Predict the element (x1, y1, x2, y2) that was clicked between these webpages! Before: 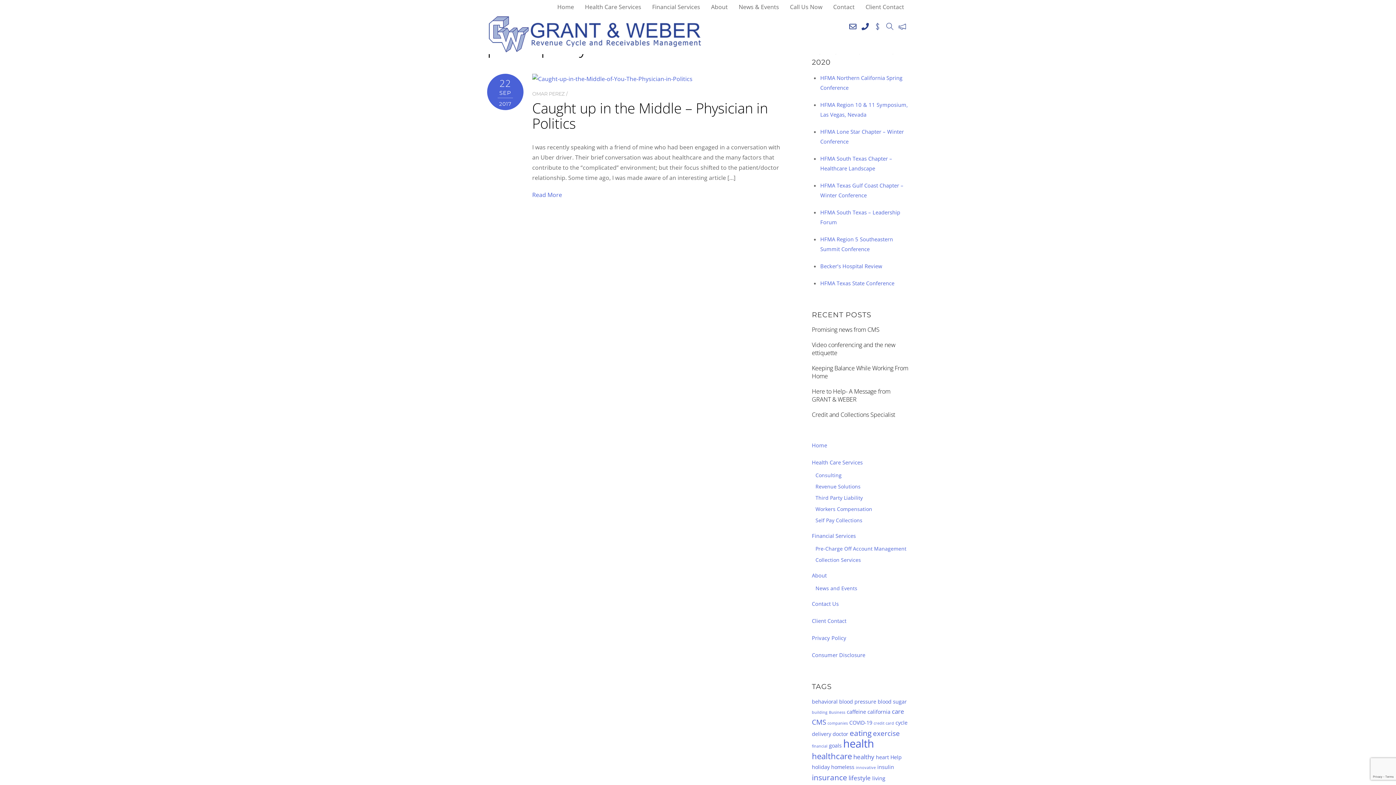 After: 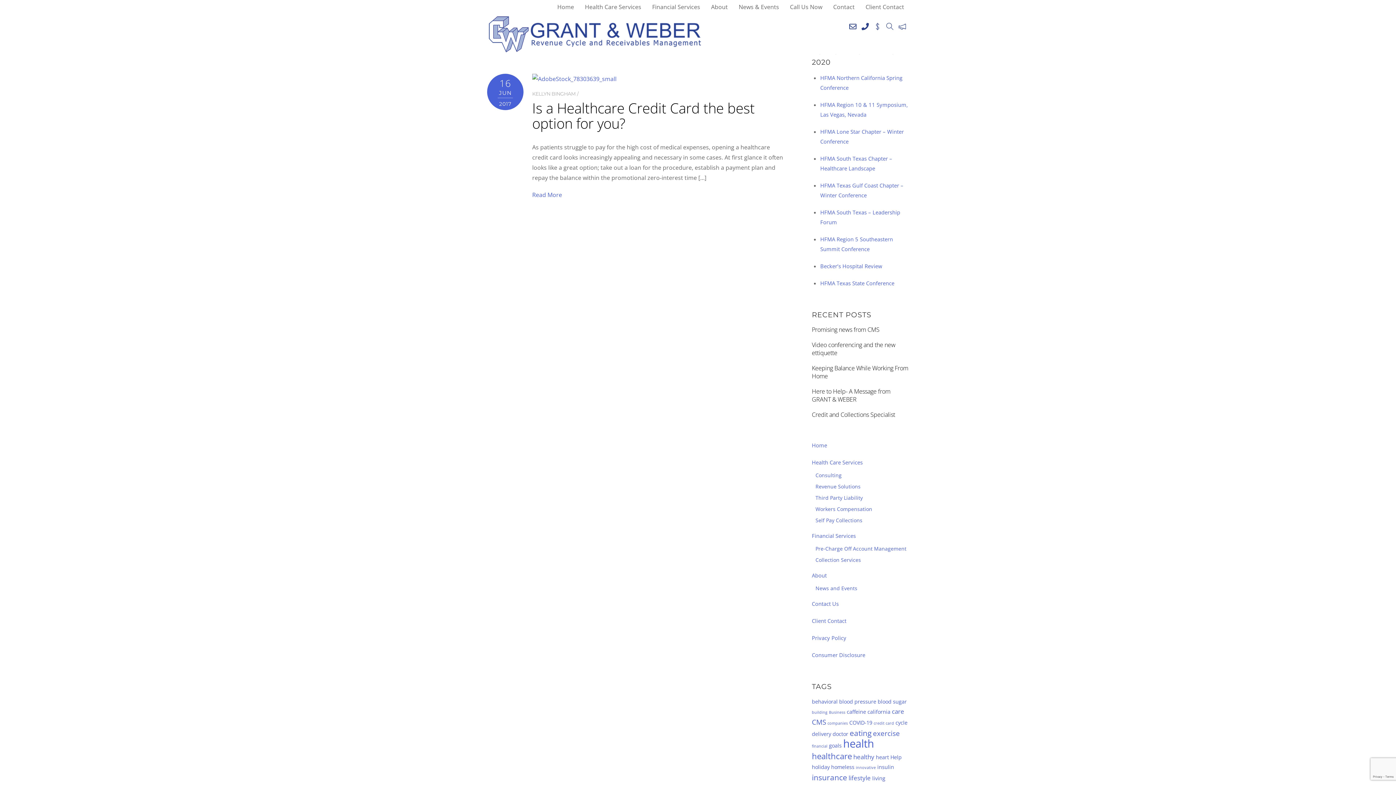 Action: label: credit card (1 item) bbox: (873, 721, 894, 726)